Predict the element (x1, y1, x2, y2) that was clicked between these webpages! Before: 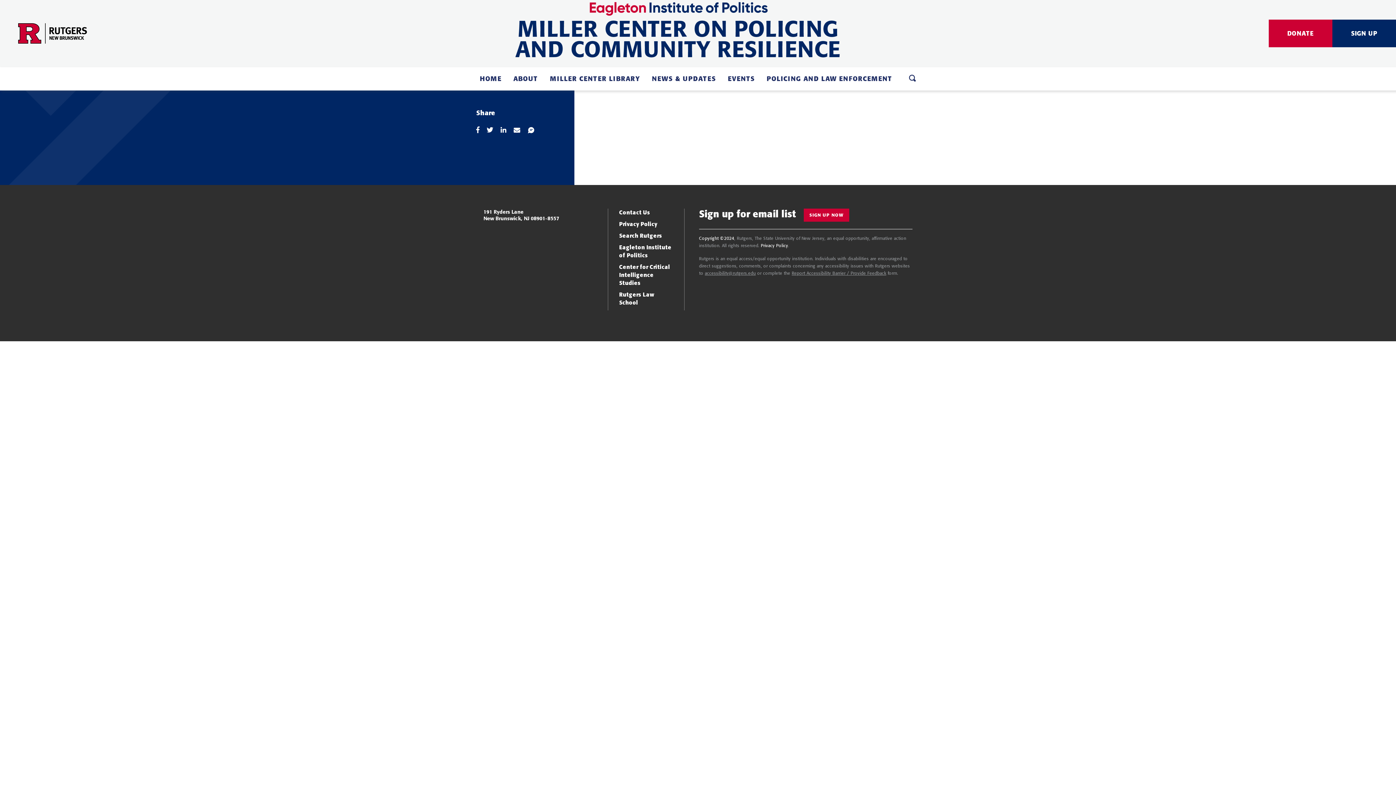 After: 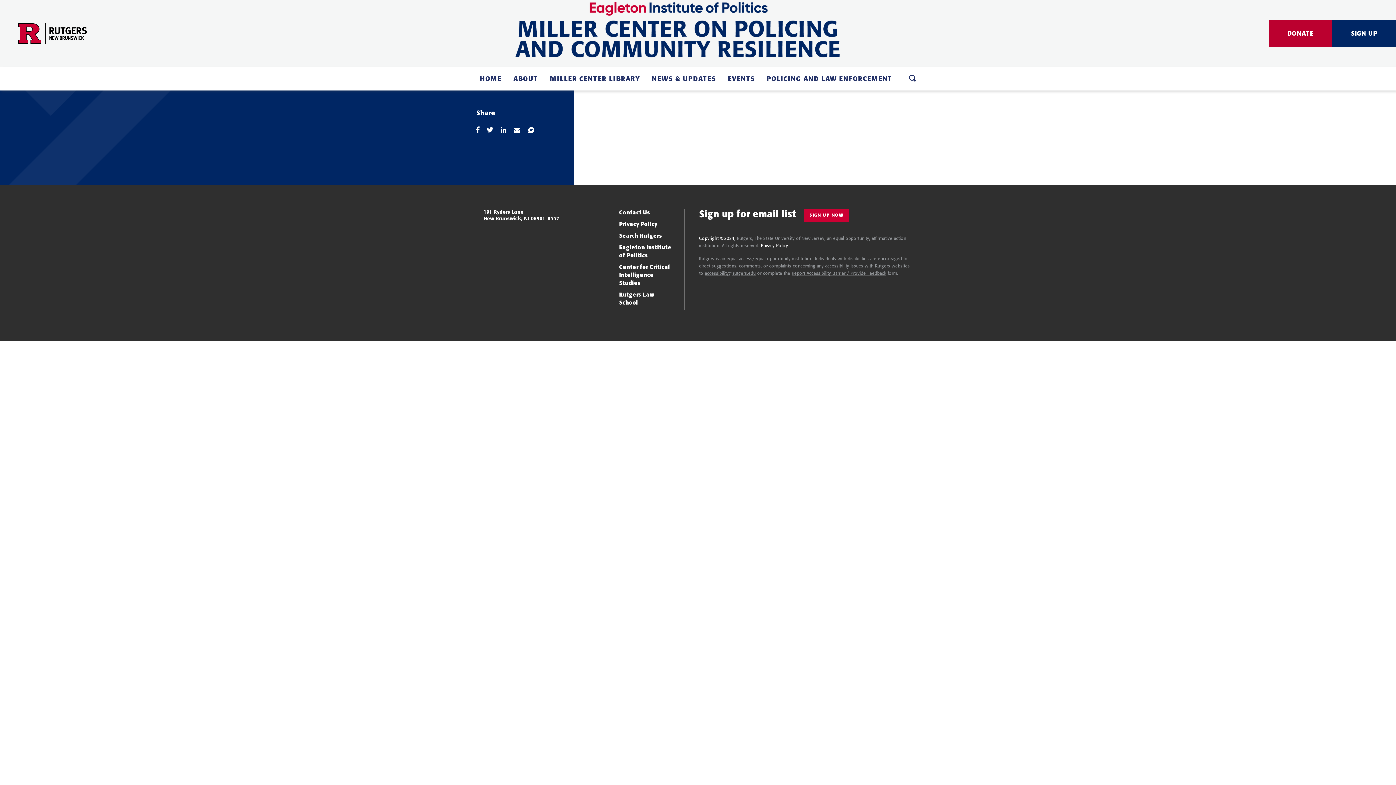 Action: bbox: (1269, 19, 1332, 47) label: DONATE